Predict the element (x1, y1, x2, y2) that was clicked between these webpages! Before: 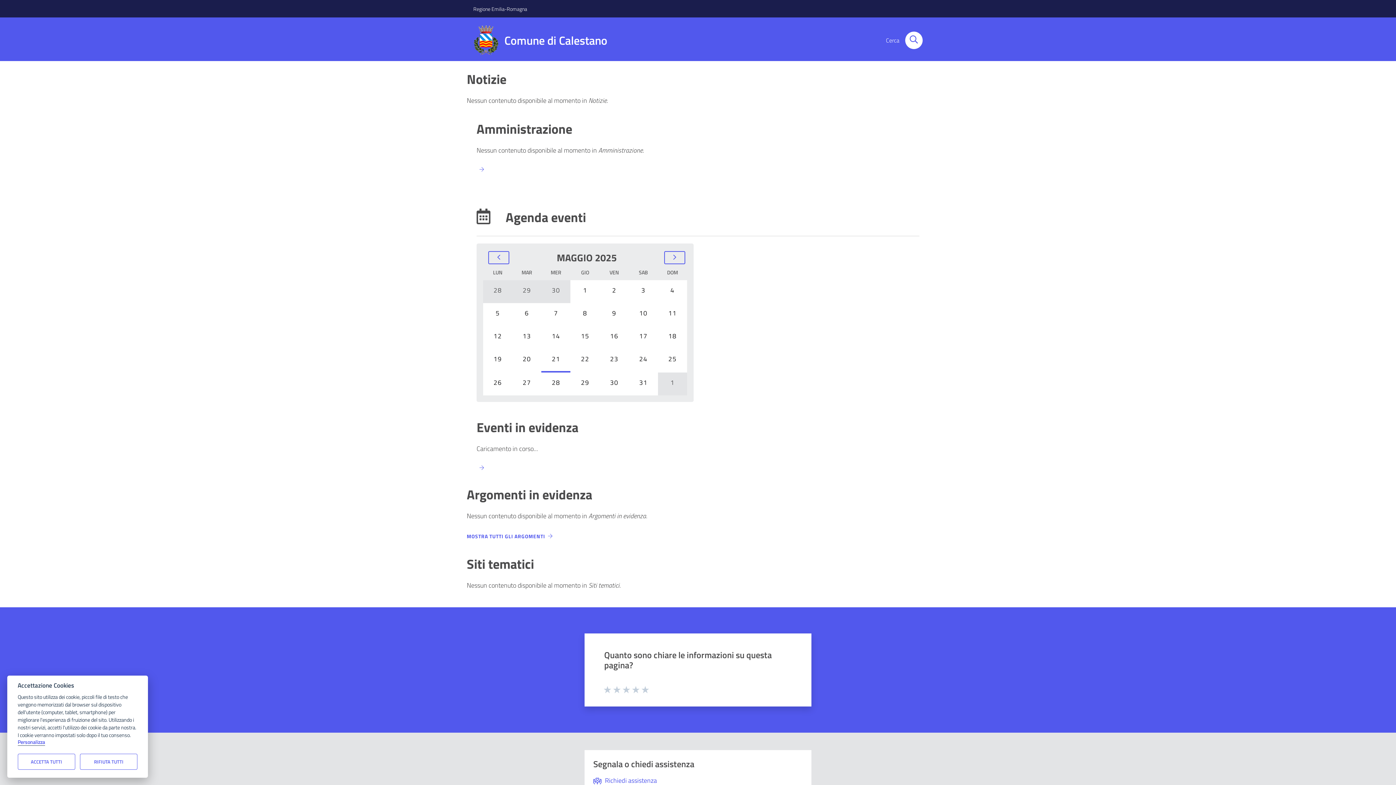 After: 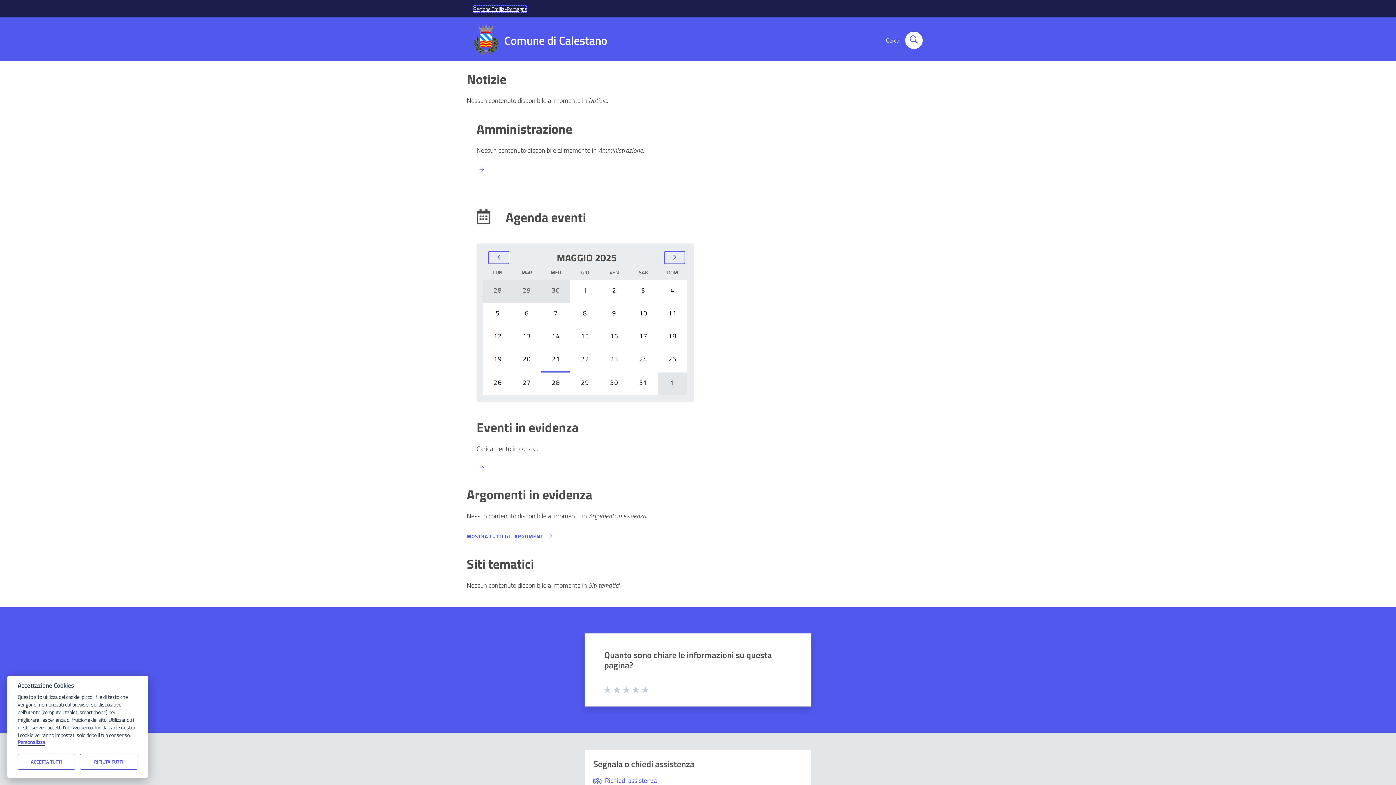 Action: bbox: (473, 4, 527, 12) label: Vai al portale Regione Emilia-Romagna - link esterno - apertura nuova scheda